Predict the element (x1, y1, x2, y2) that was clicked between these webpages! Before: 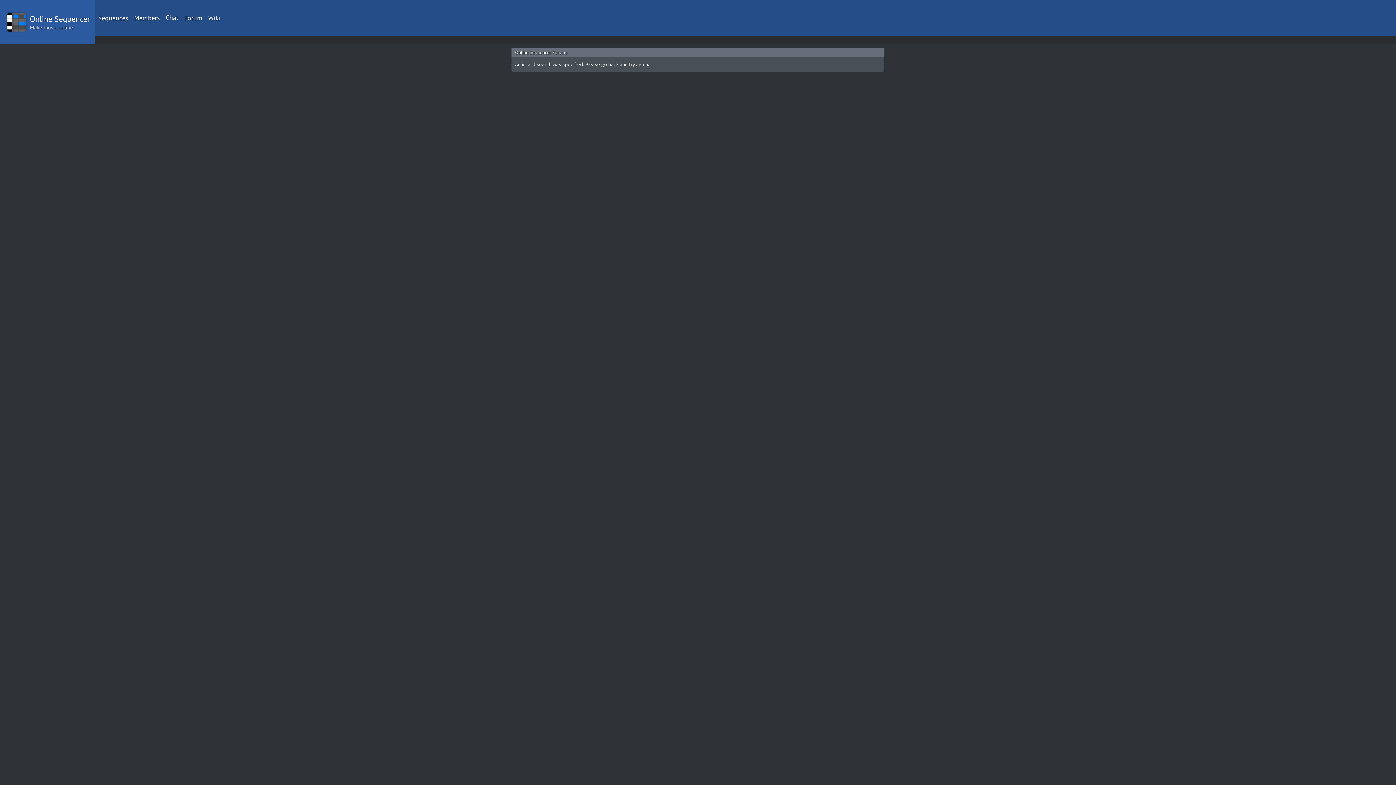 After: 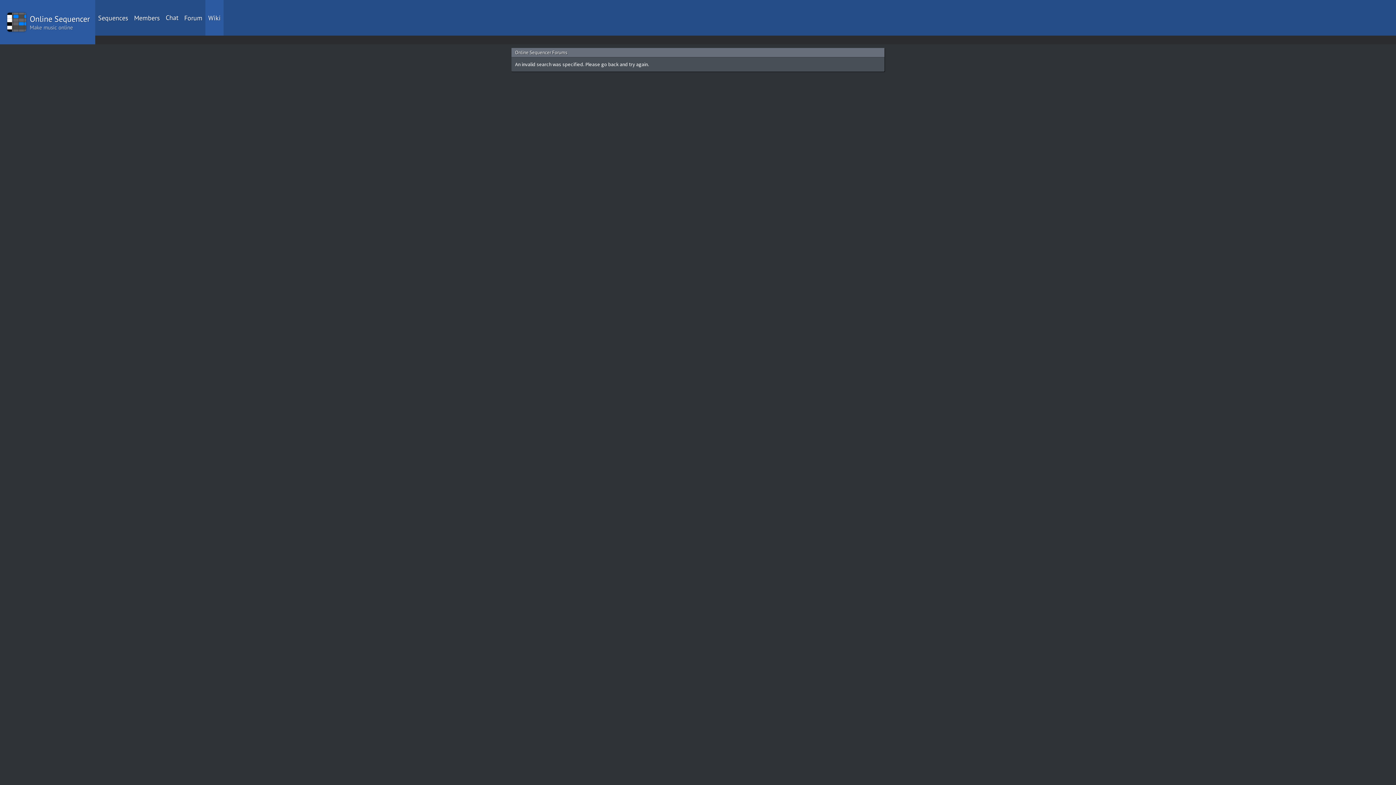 Action: label: Wiki bbox: (205, 0, 223, 35)